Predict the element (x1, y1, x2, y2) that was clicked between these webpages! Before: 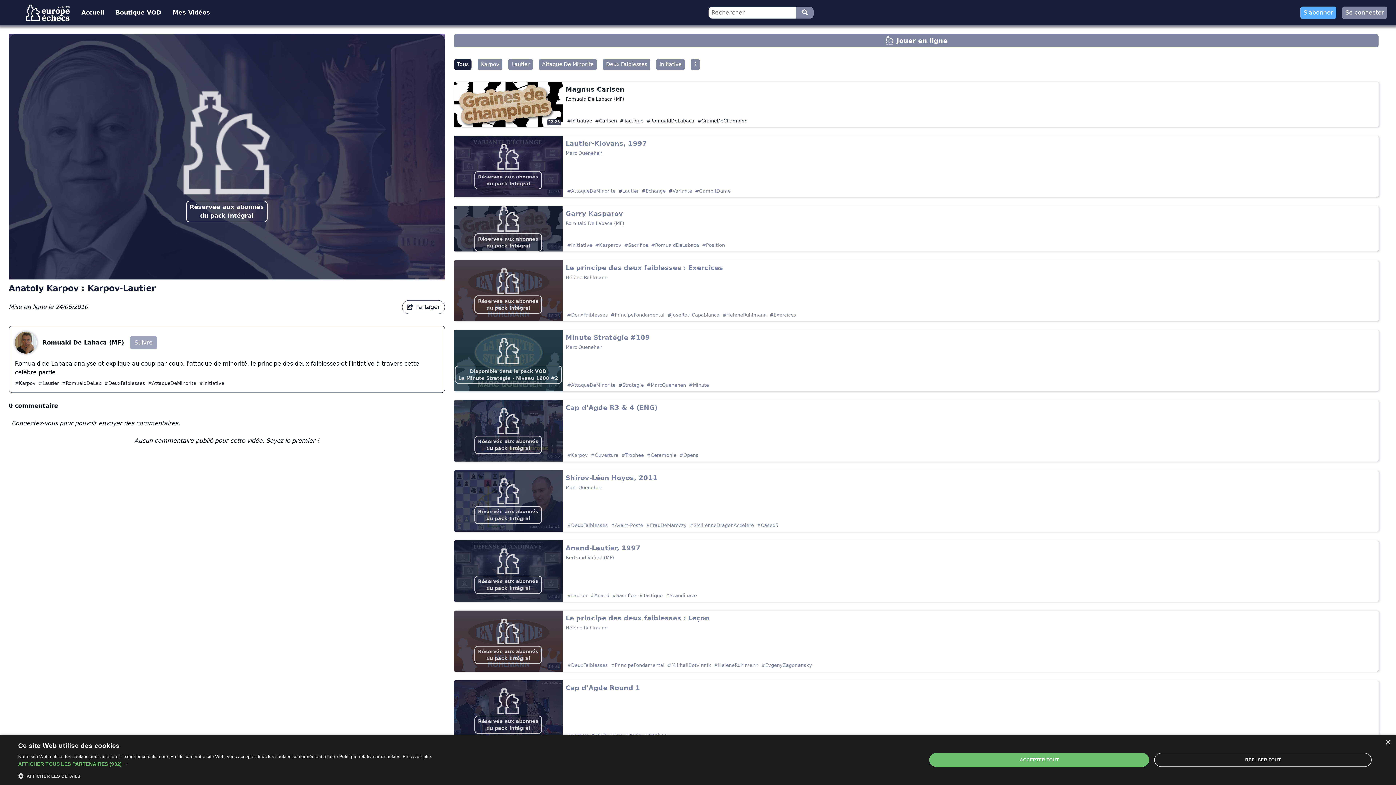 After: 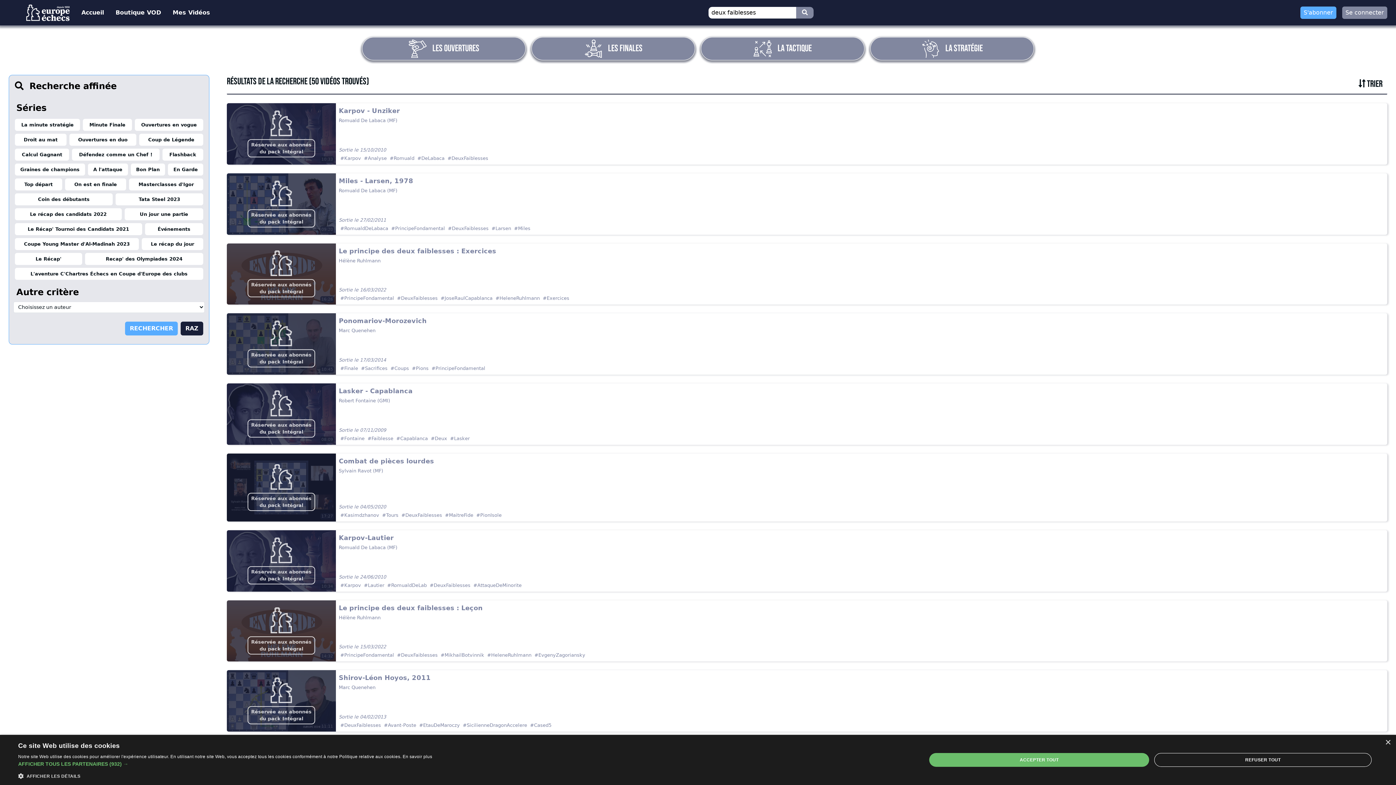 Action: bbox: (565, 662, 609, 669) label: #DeuxFaiblesses